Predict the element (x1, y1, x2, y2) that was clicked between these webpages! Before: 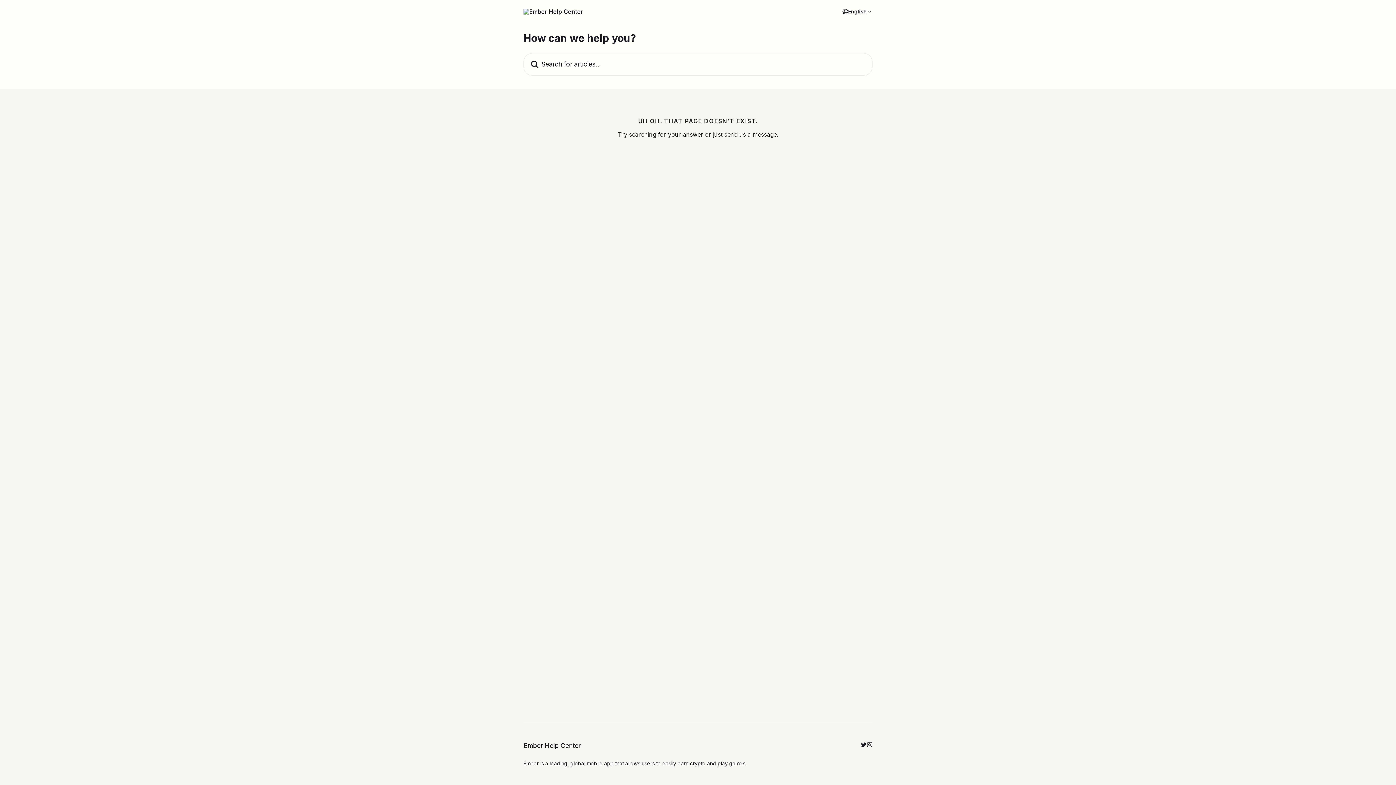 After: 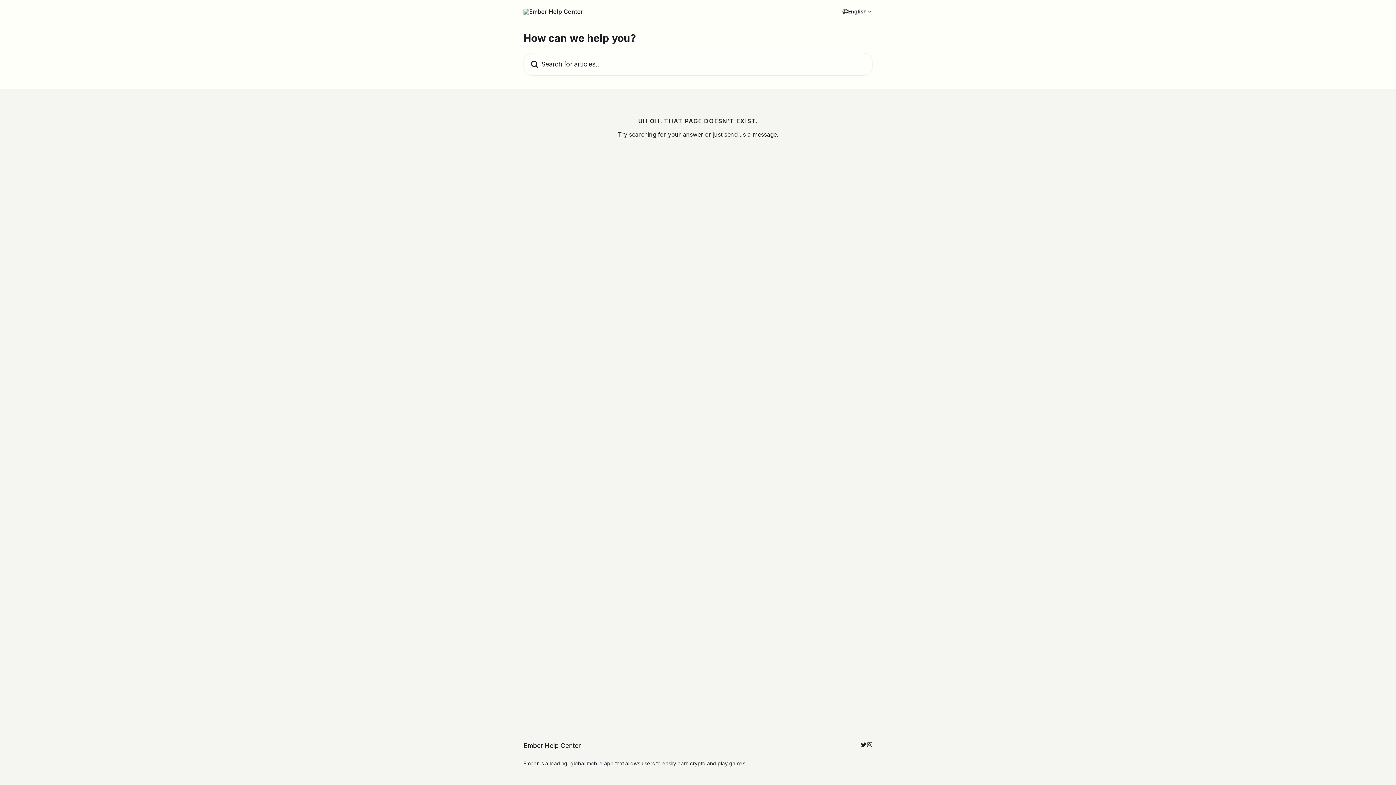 Action: bbox: (866, 741, 872, 748)